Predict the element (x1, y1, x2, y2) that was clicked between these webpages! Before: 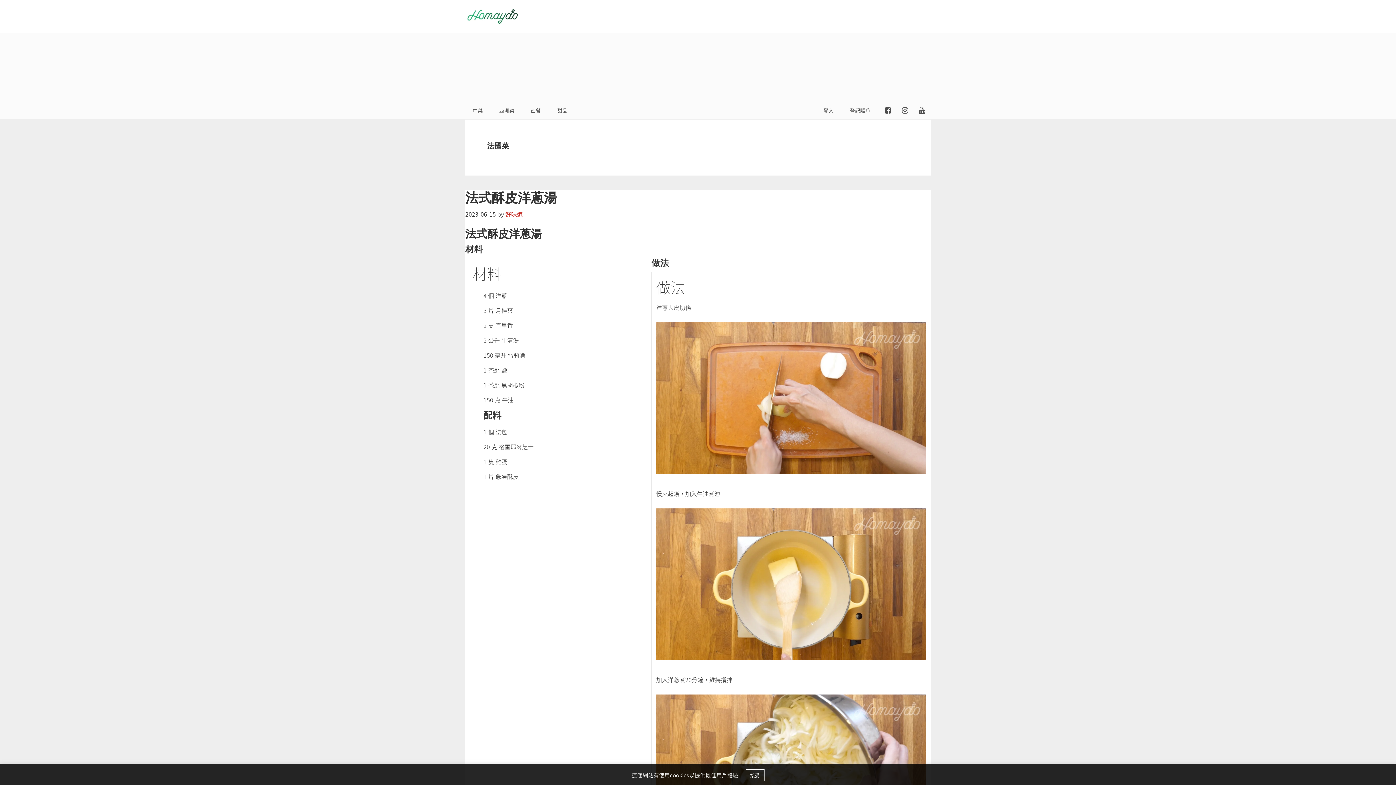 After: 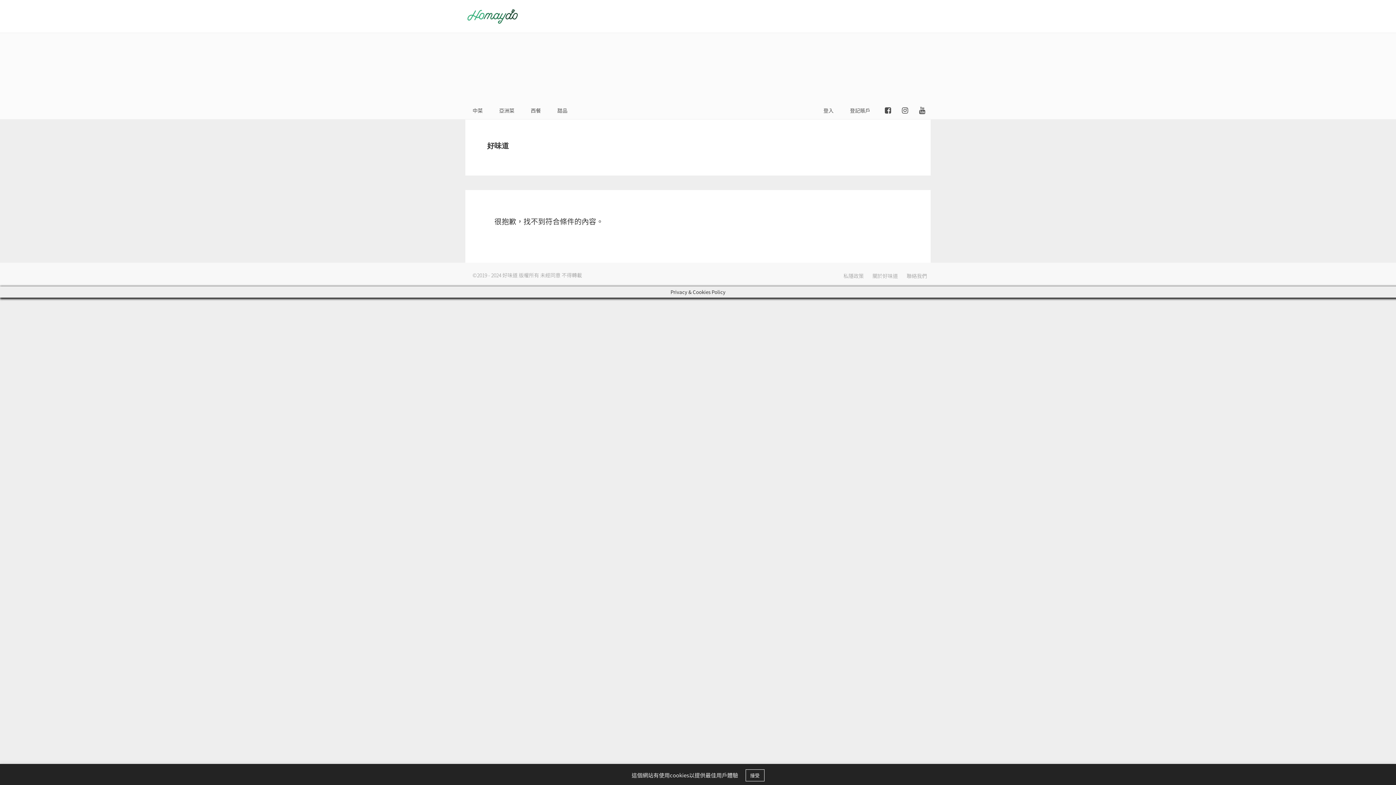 Action: label: 好味道 bbox: (504, 211, 521, 217)